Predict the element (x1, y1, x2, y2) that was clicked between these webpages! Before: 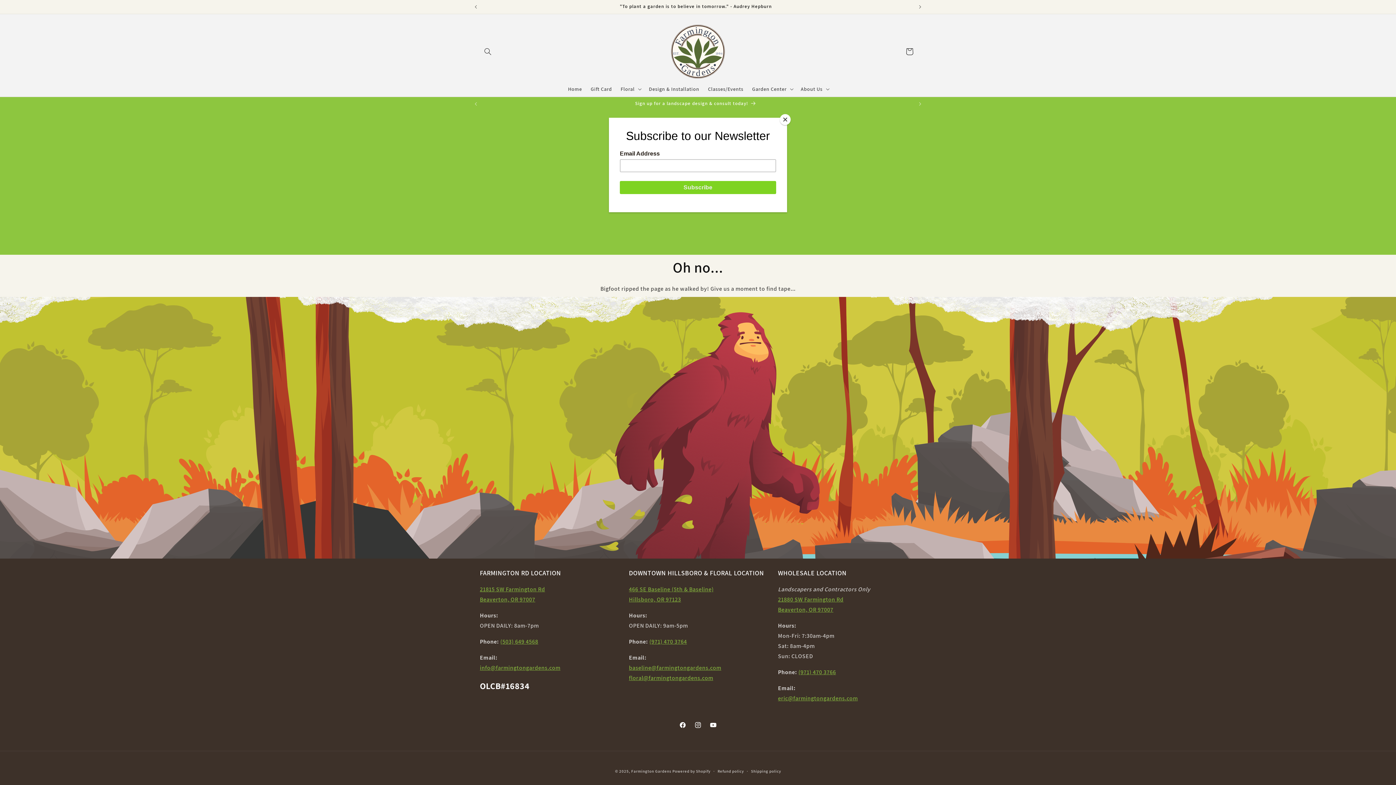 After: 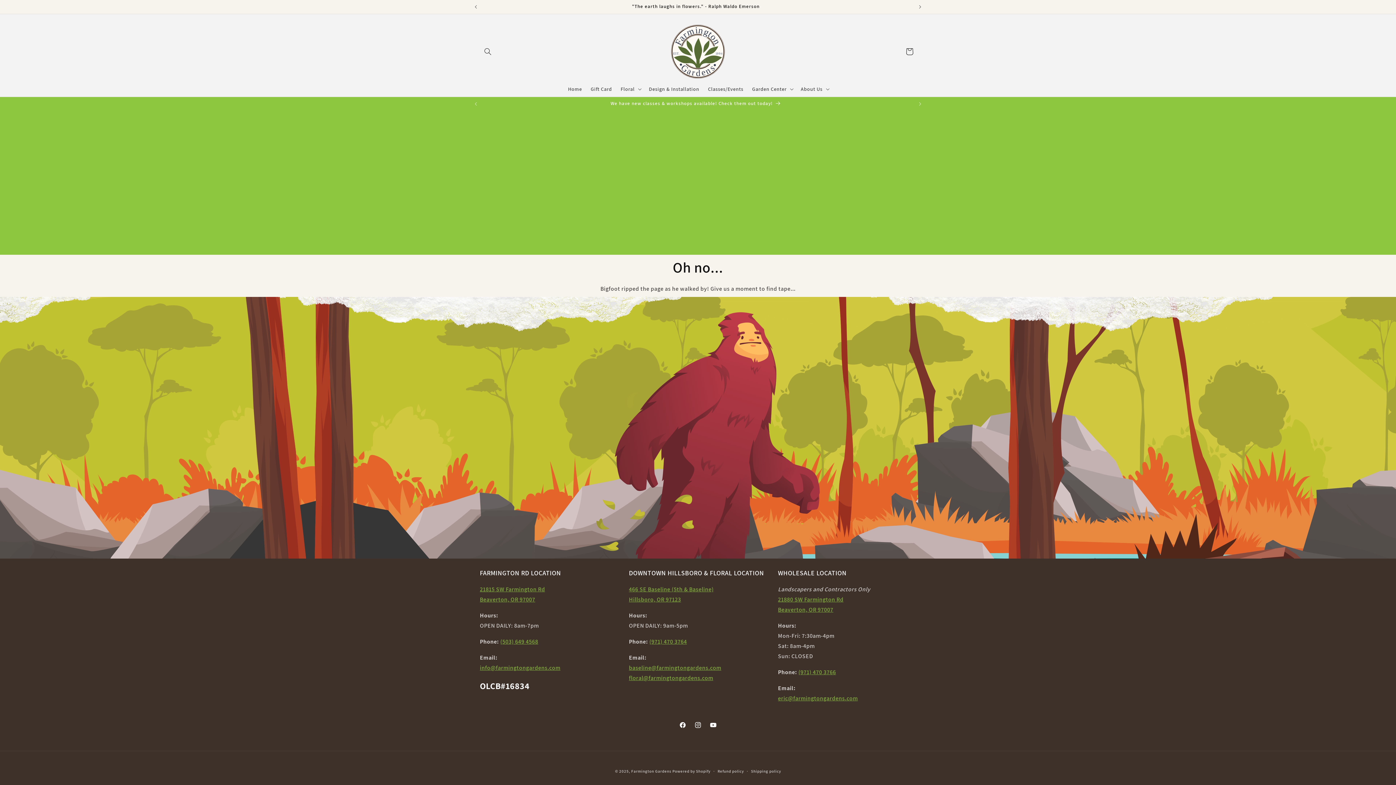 Action: label: Close bbox: (780, 114, 790, 125)